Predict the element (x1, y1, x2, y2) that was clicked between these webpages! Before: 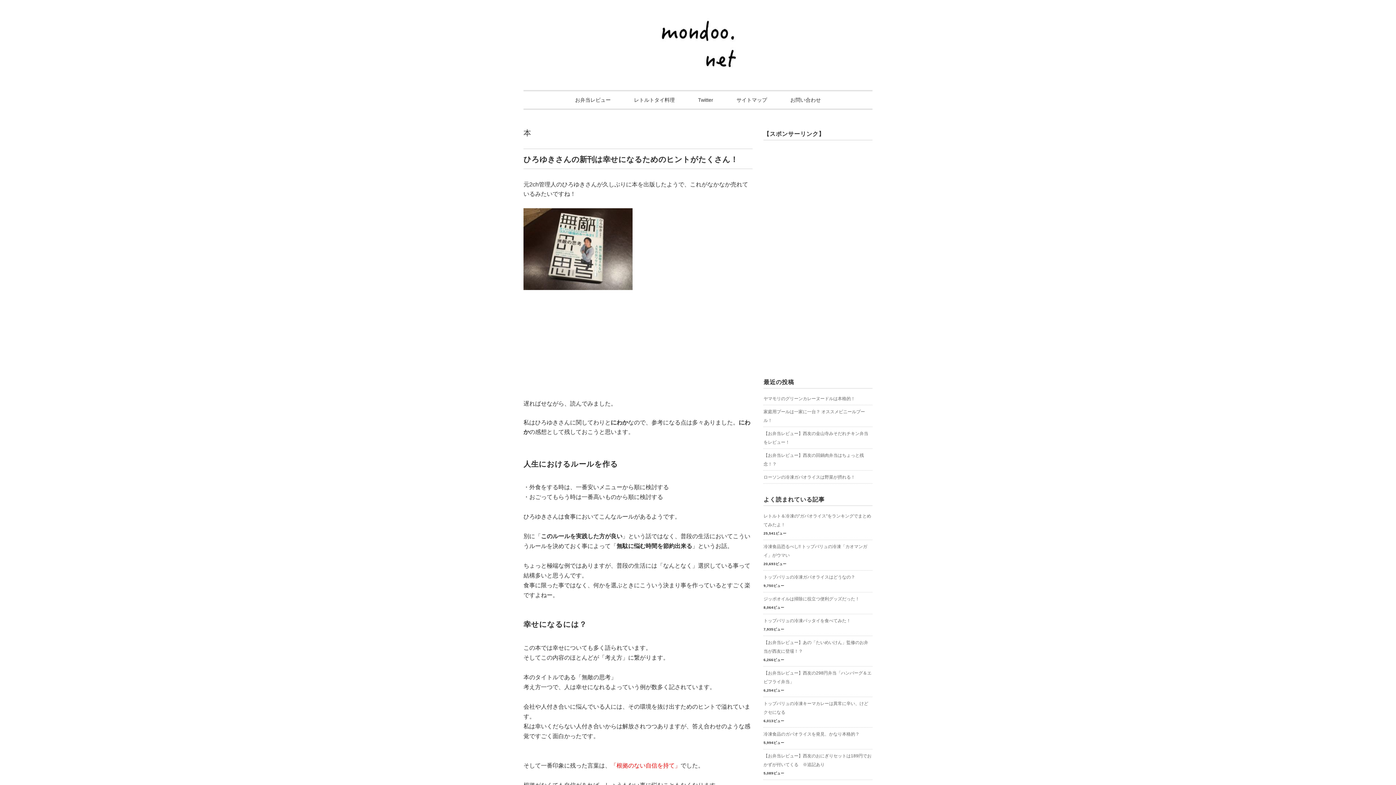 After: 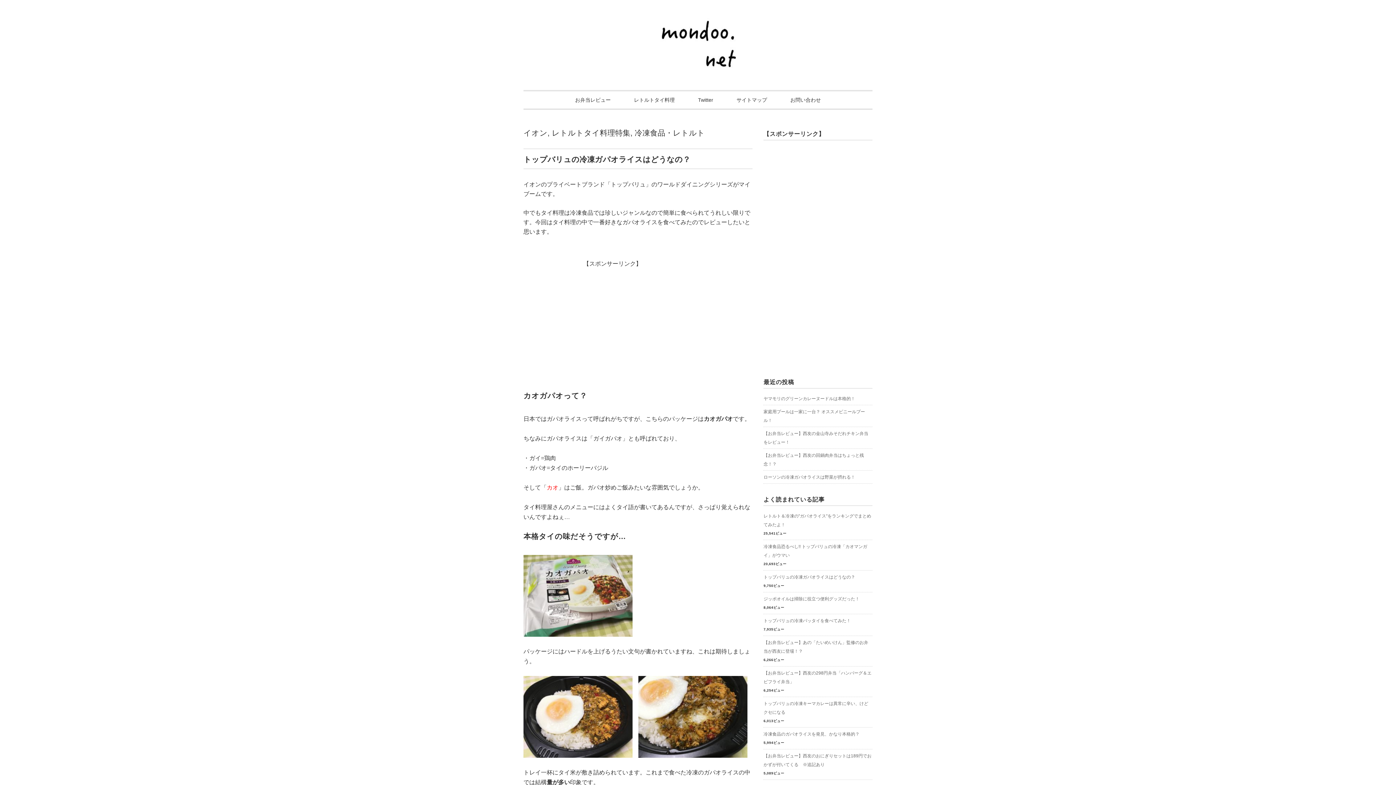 Action: label: トップバリュの冷凍ガパオライスはどうなの？ bbox: (763, 574, 855, 580)